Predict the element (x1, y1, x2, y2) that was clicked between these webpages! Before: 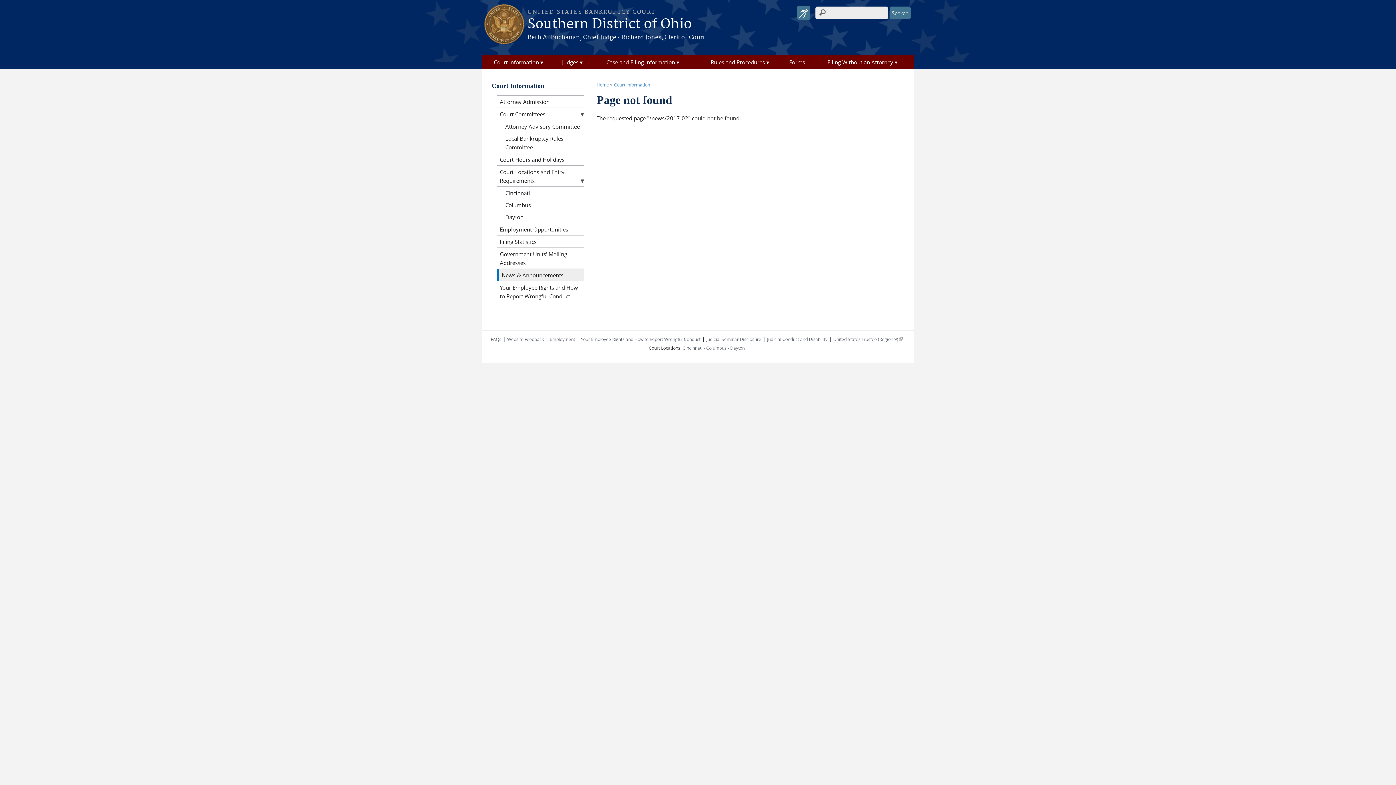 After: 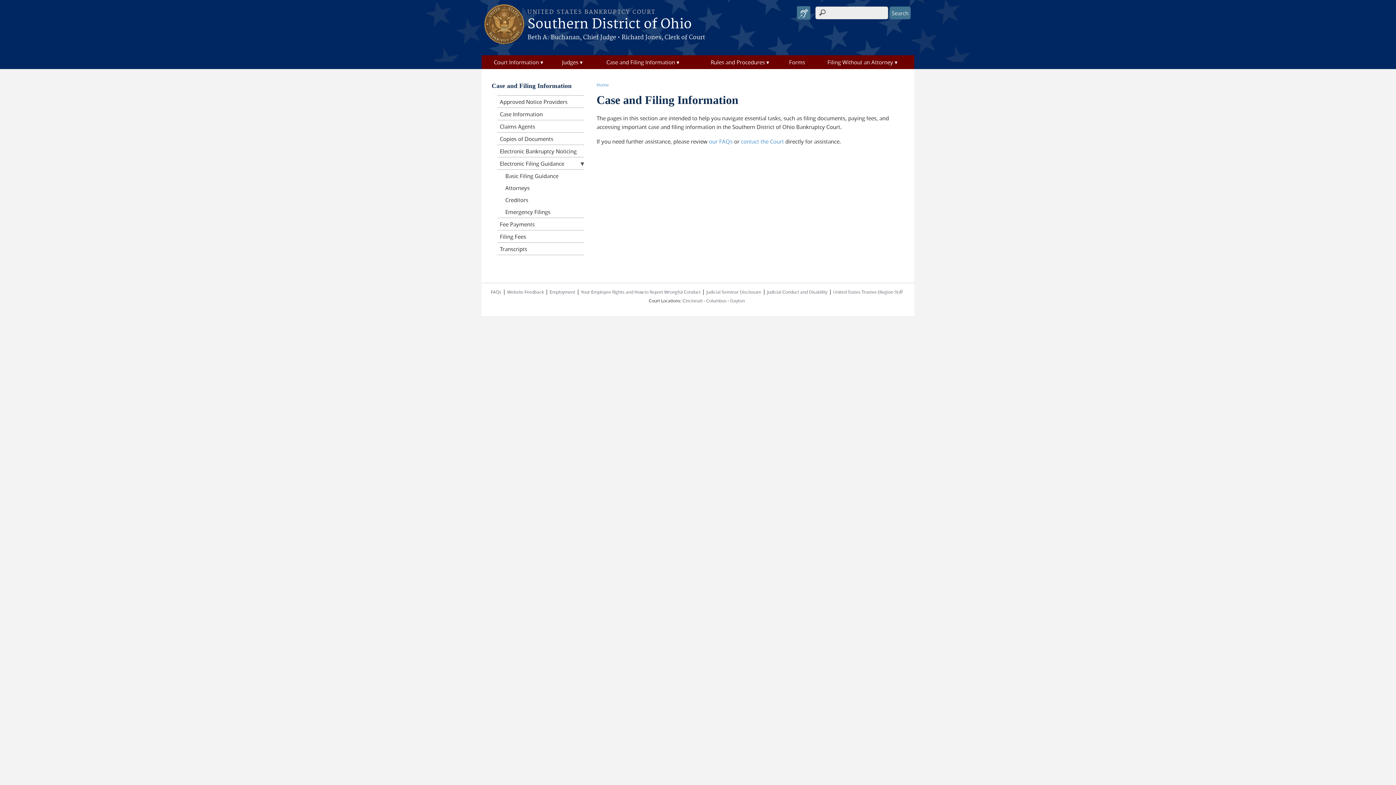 Action: bbox: (589, 55, 696, 69) label: Case and Filing Information